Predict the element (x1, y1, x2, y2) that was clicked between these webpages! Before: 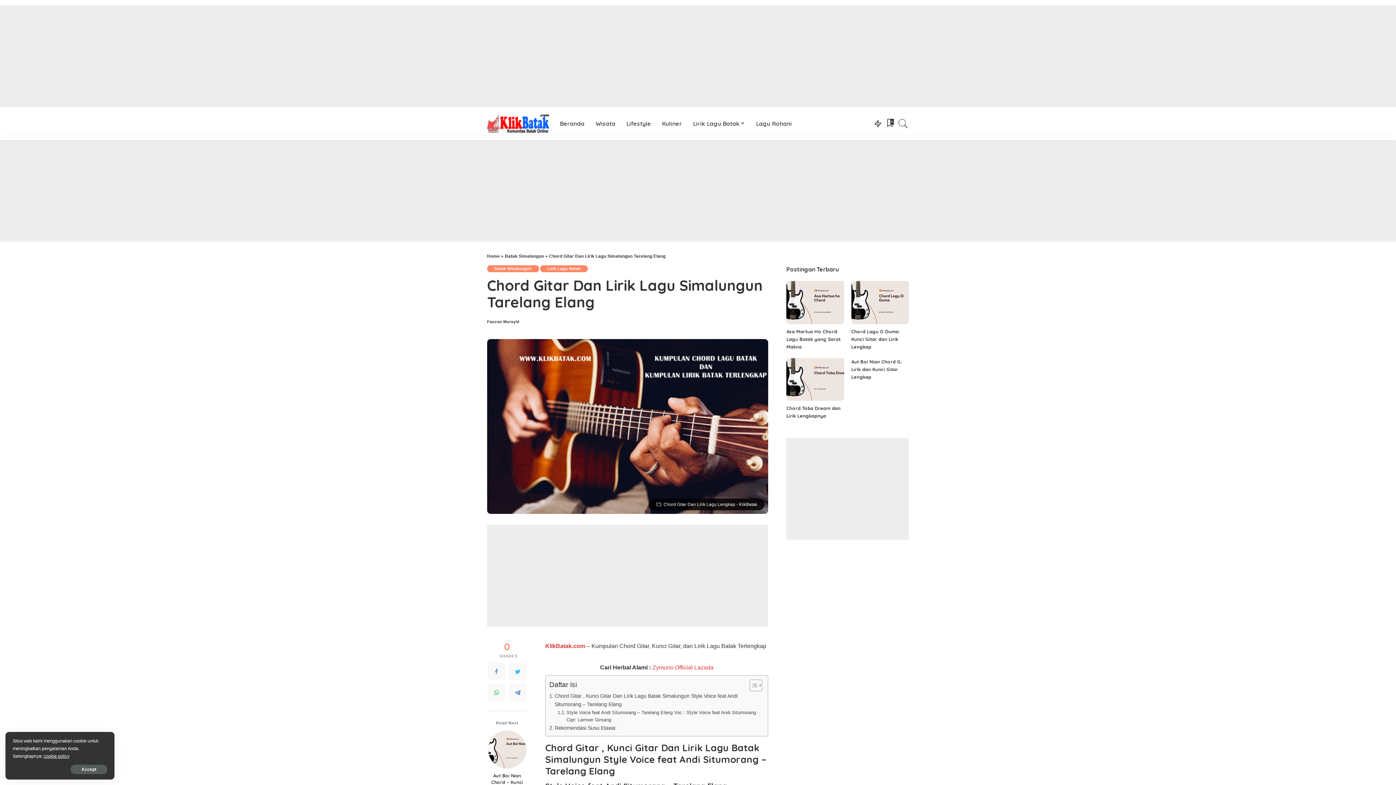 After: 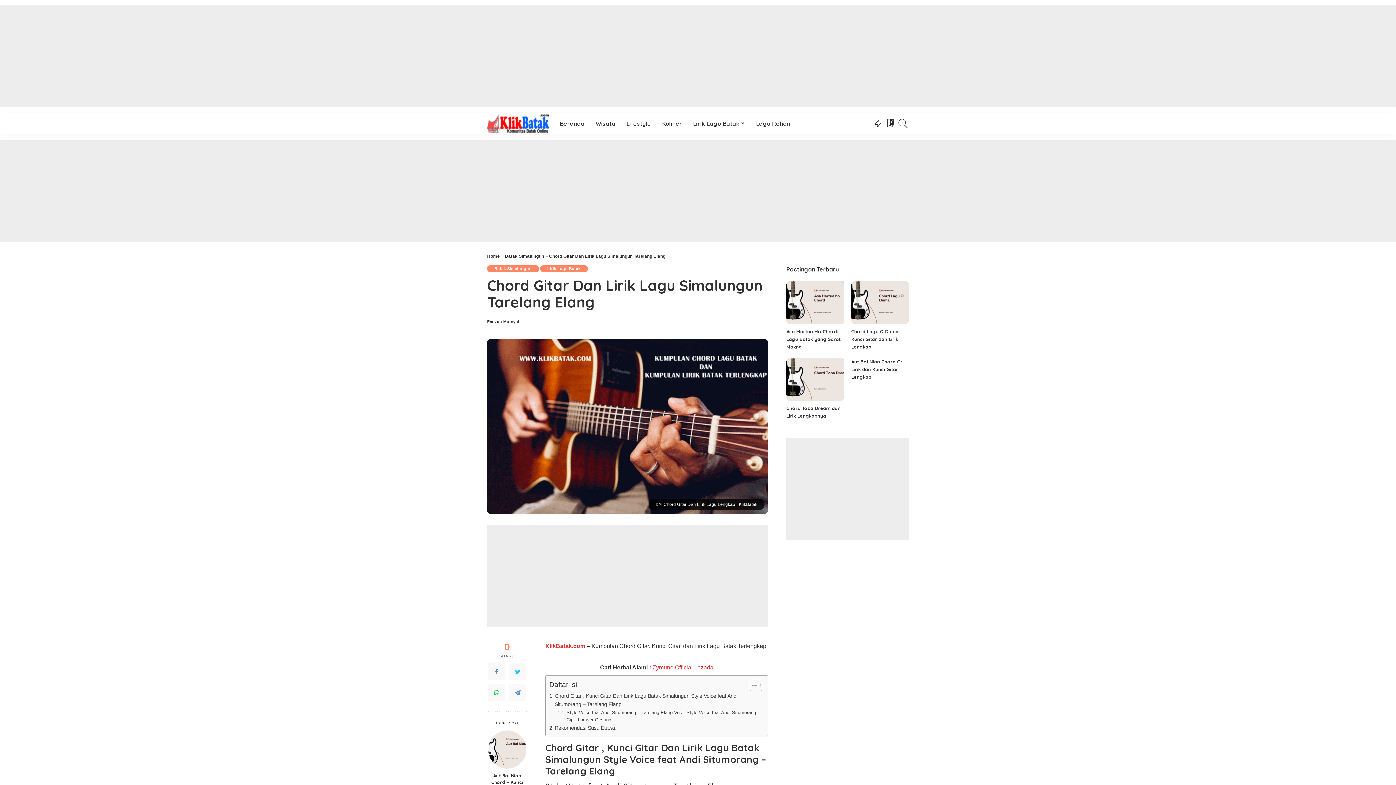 Action: bbox: (70, 765, 107, 774) label: Accept